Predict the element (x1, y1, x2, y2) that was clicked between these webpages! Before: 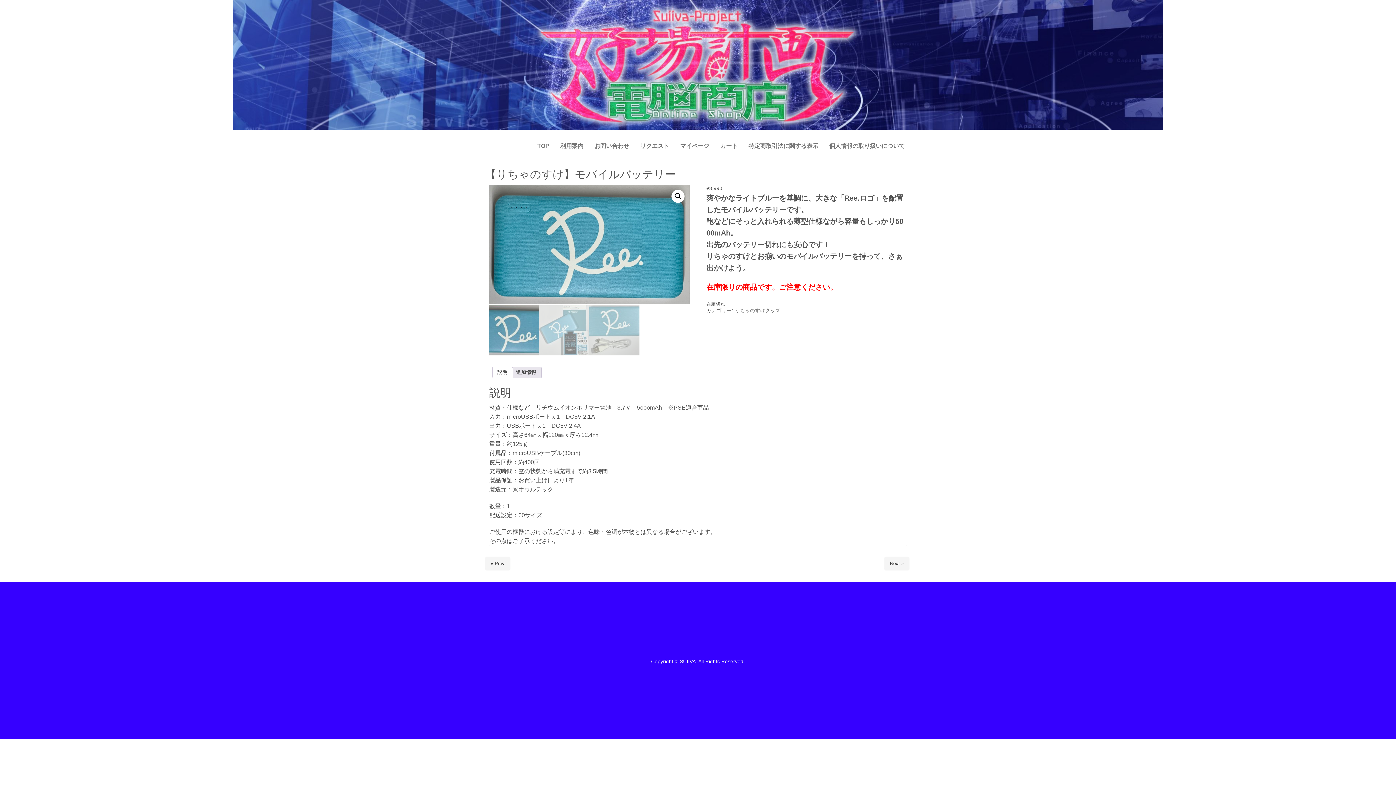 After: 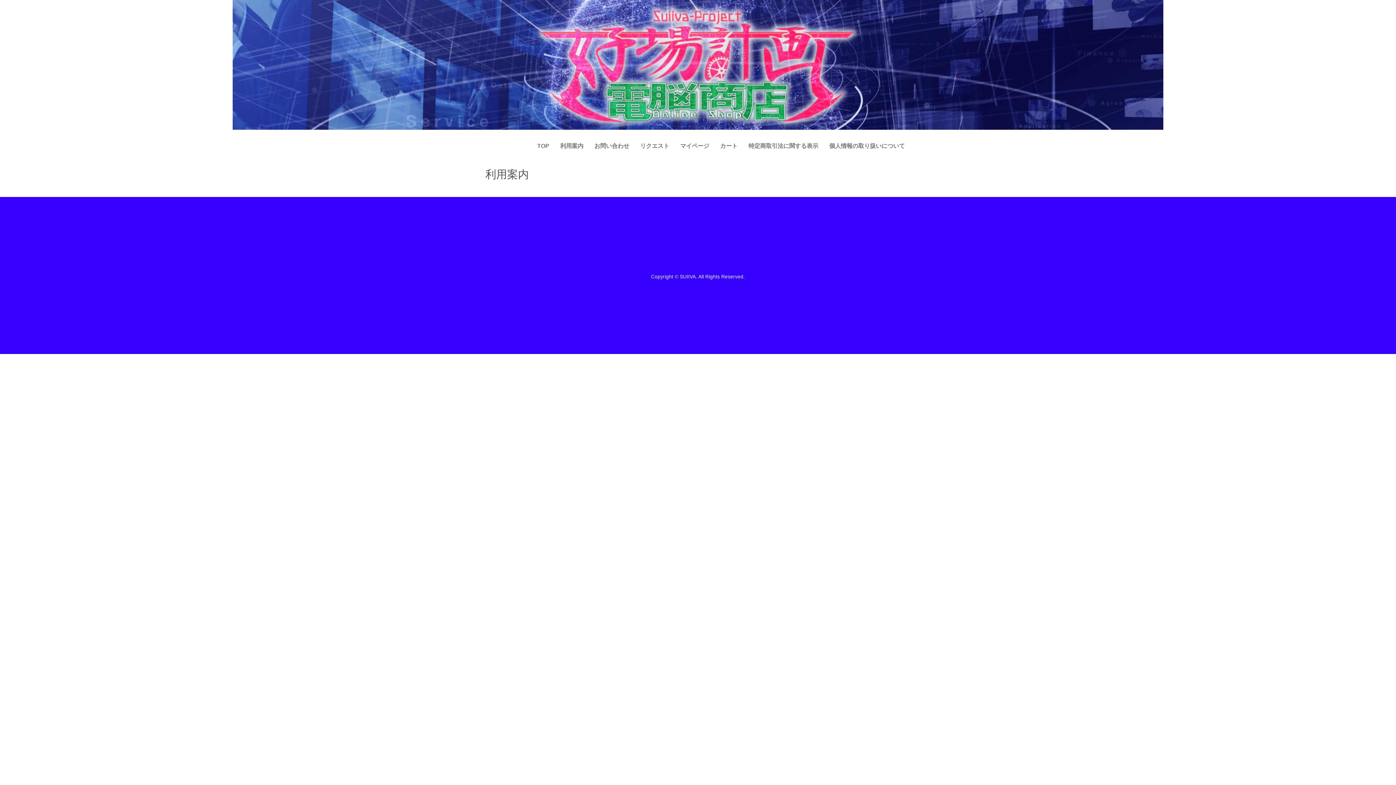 Action: bbox: (554, 137, 589, 155) label: 利用案内